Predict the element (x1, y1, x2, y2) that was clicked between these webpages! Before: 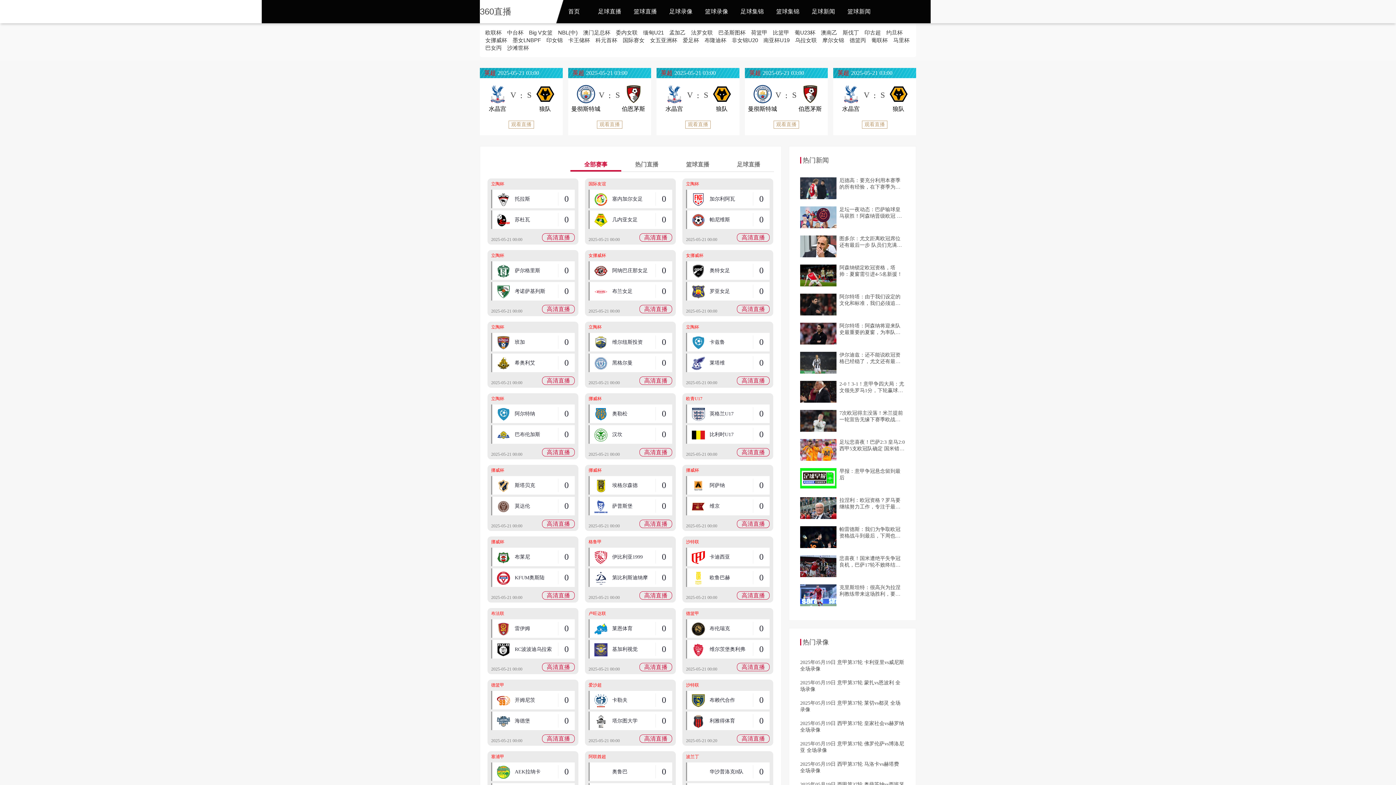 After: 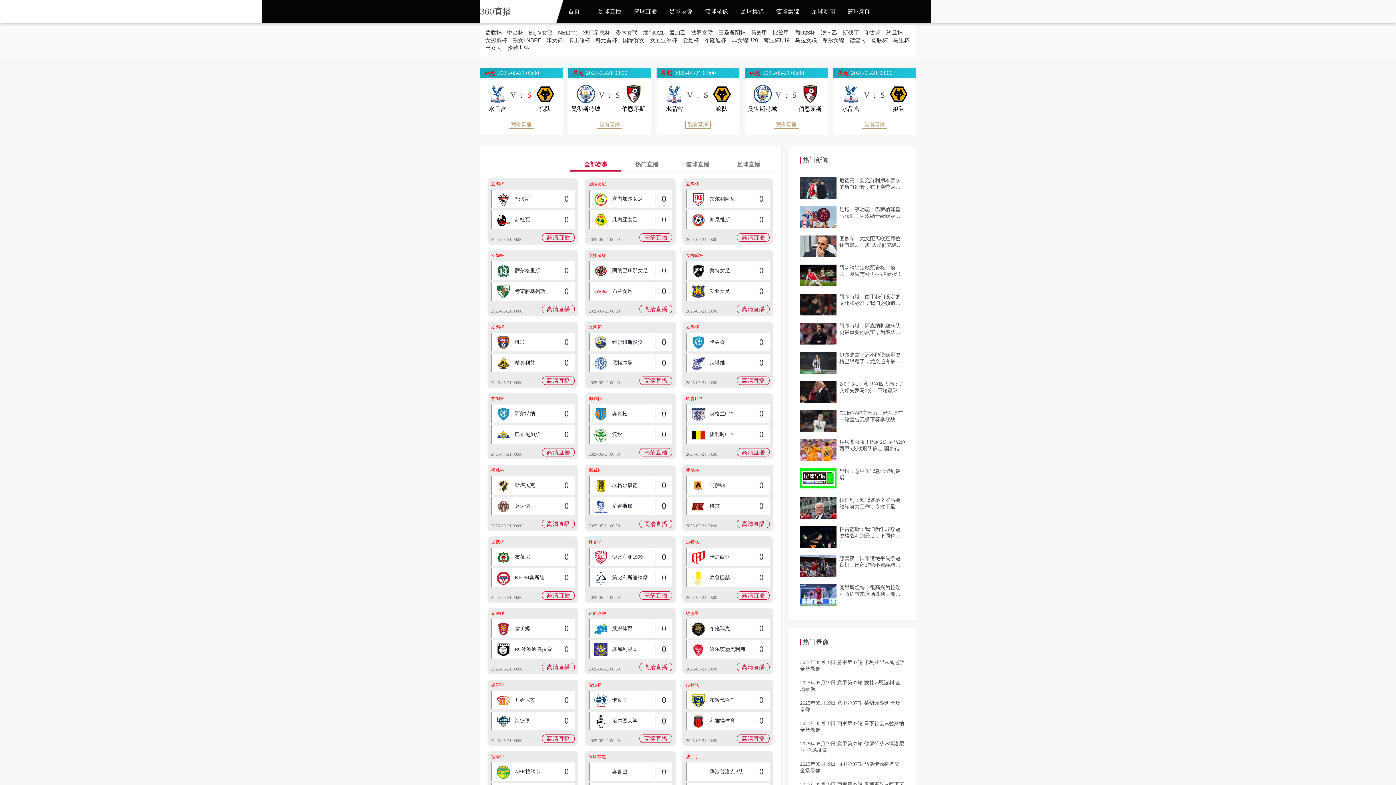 Action: bbox: (523, 87, 535, 103) label: S